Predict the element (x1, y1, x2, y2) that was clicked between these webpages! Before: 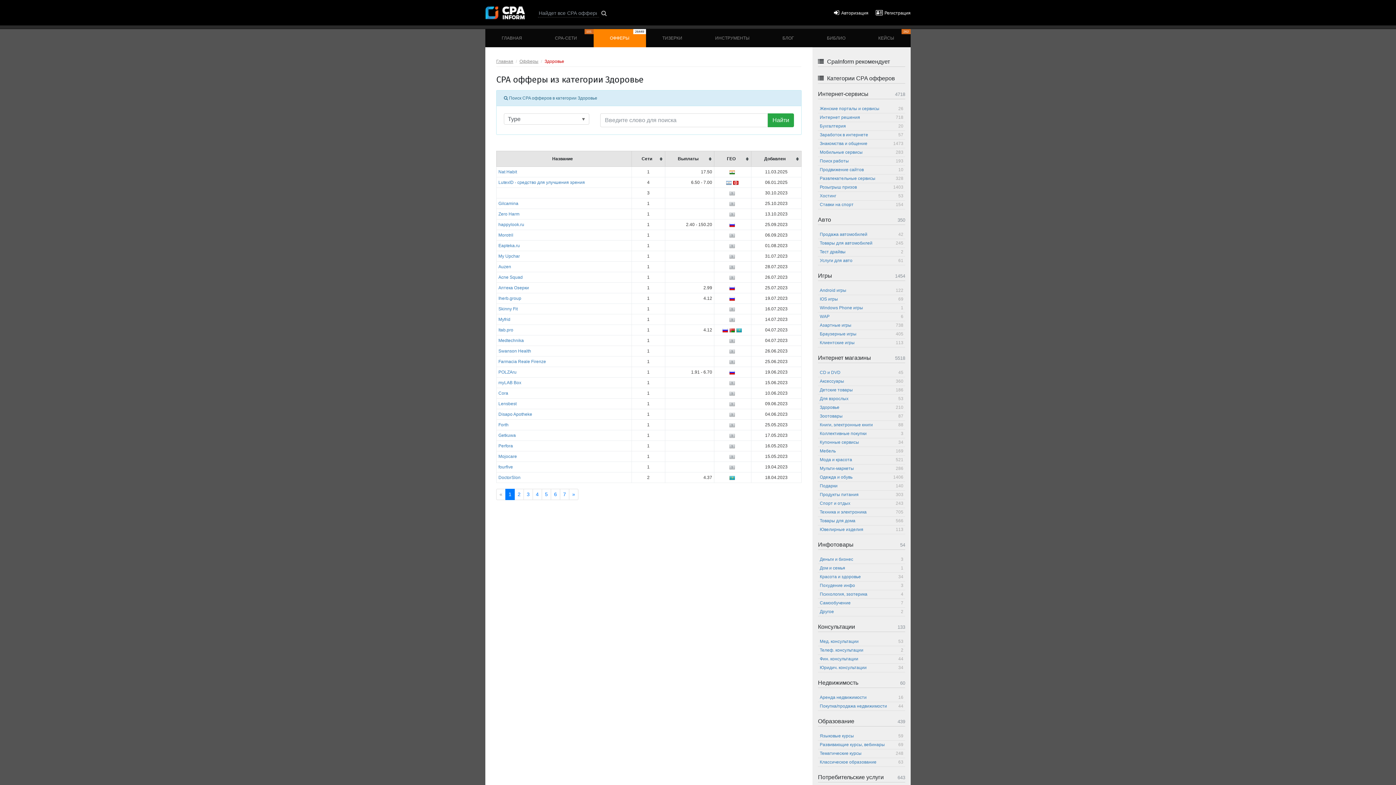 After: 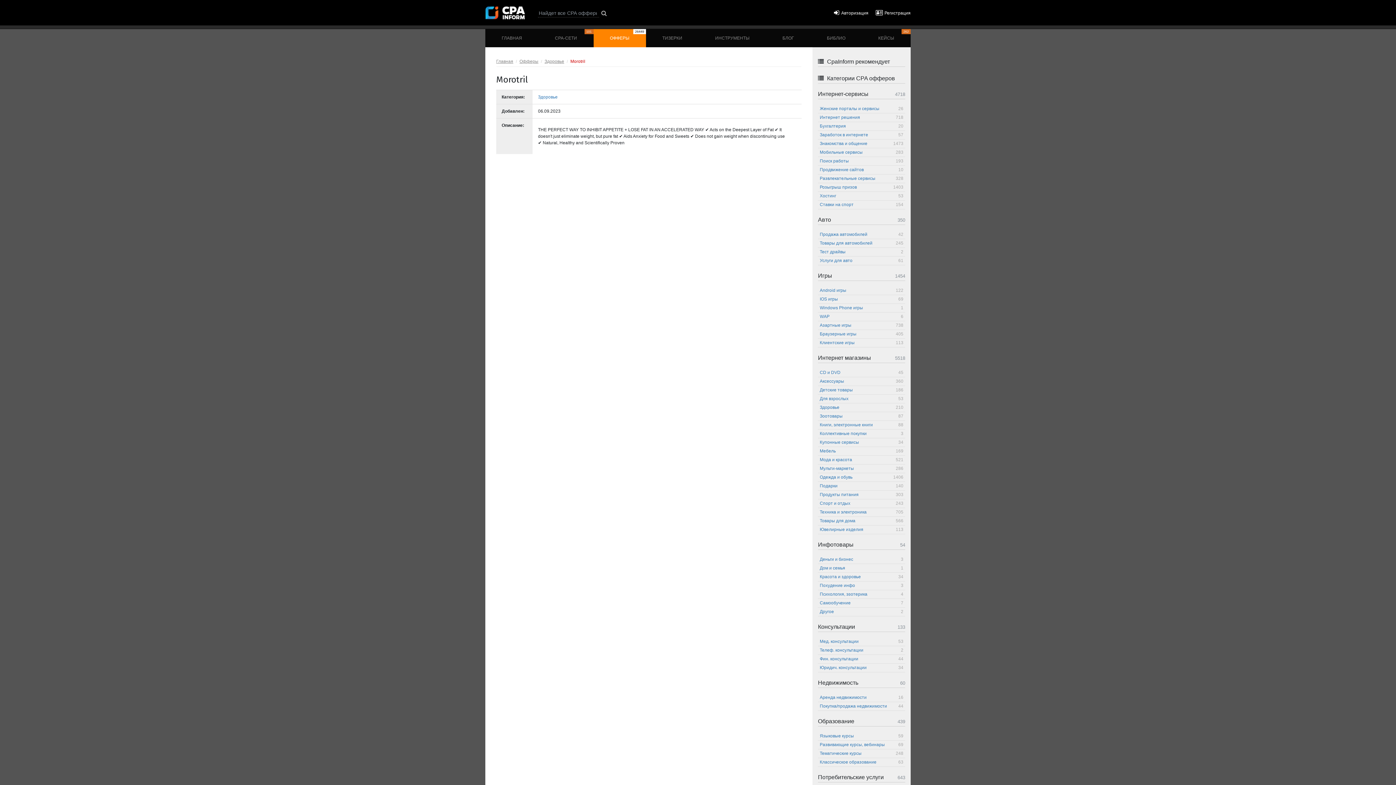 Action: bbox: (498, 232, 513, 237) label: Morotril